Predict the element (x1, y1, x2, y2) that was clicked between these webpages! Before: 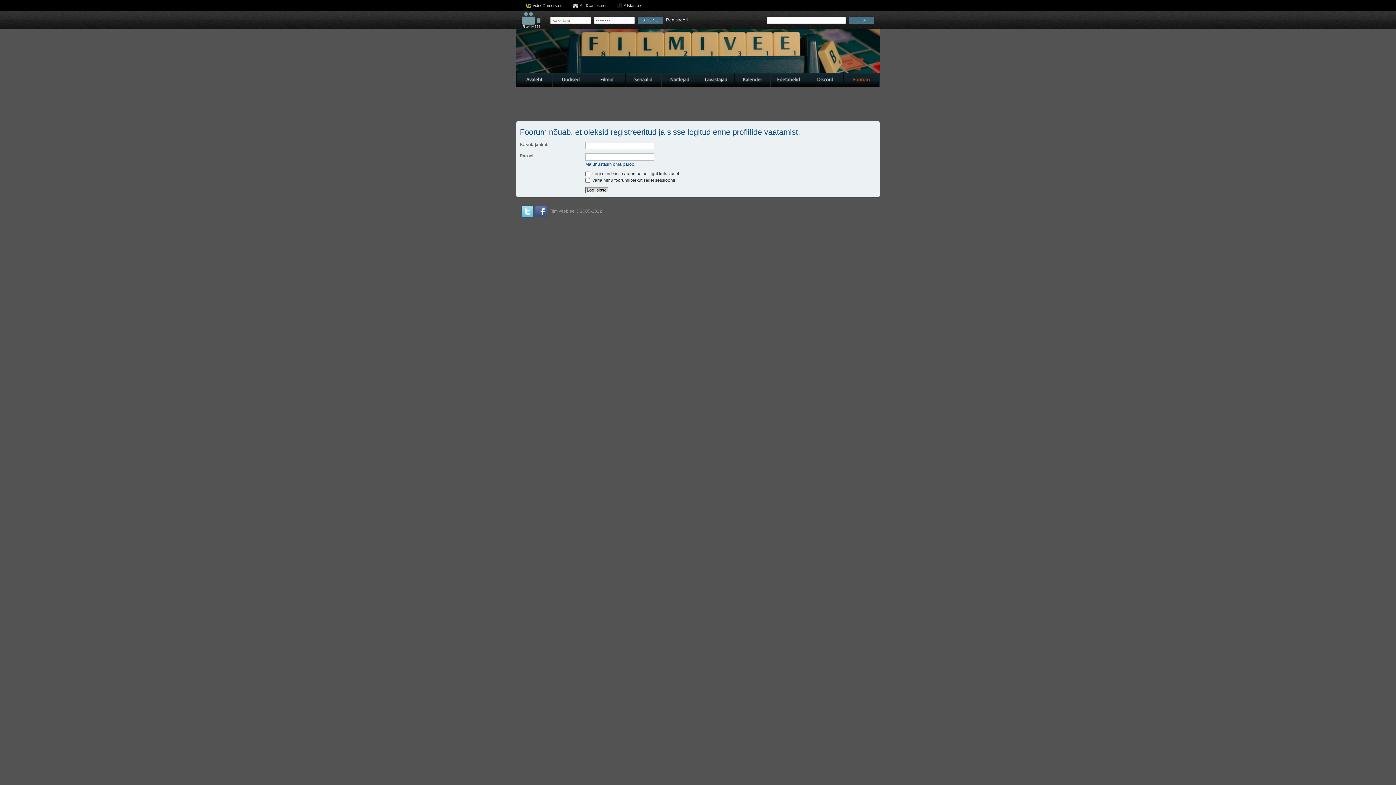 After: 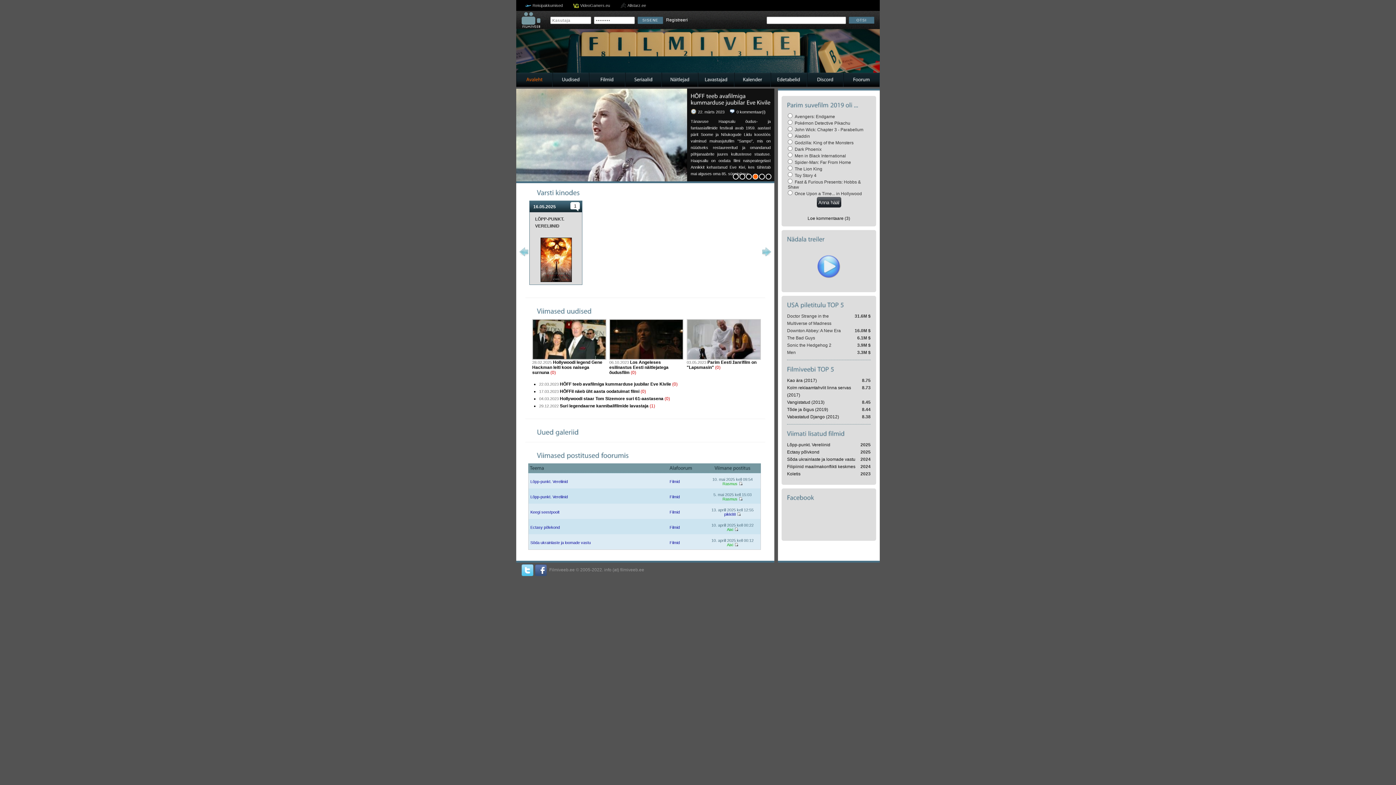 Action: bbox: (521, 24, 550, 29)